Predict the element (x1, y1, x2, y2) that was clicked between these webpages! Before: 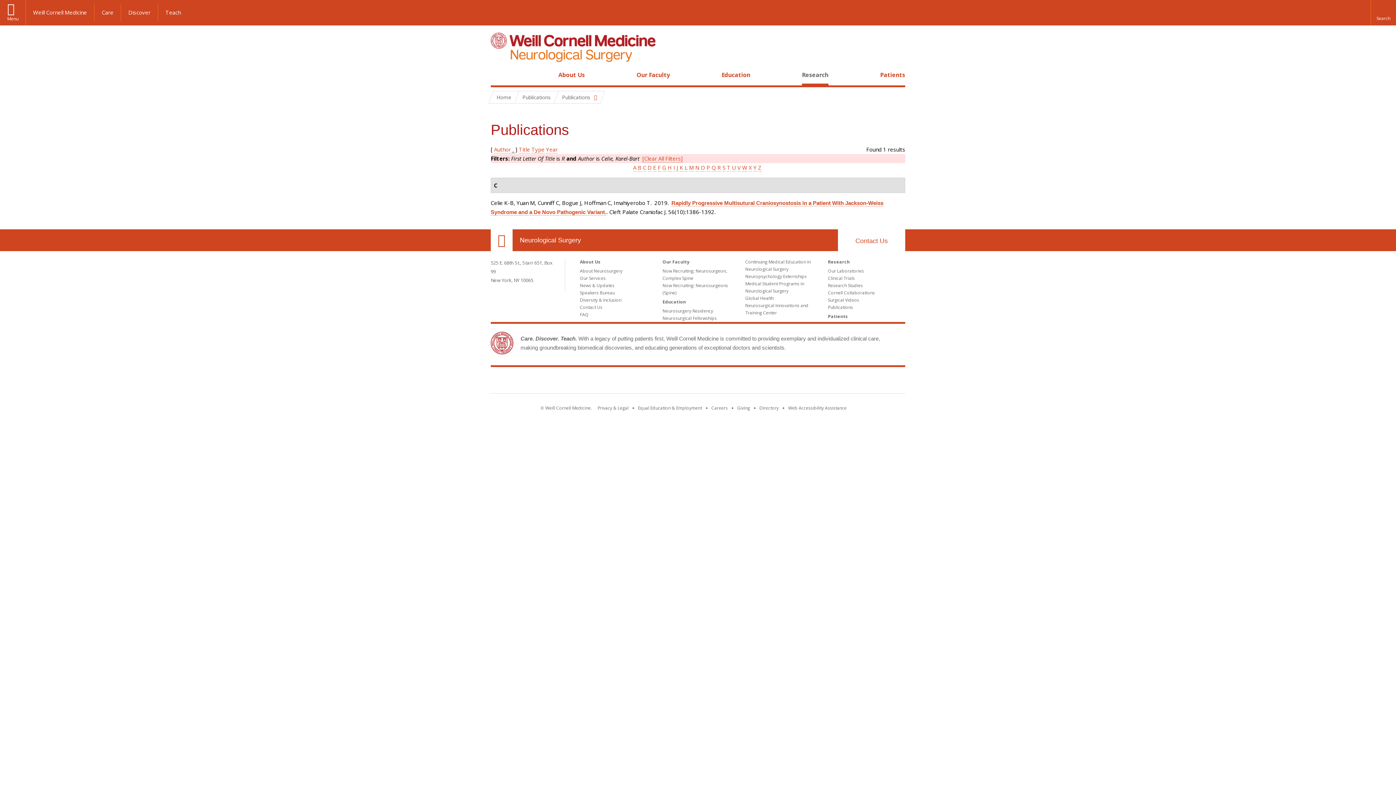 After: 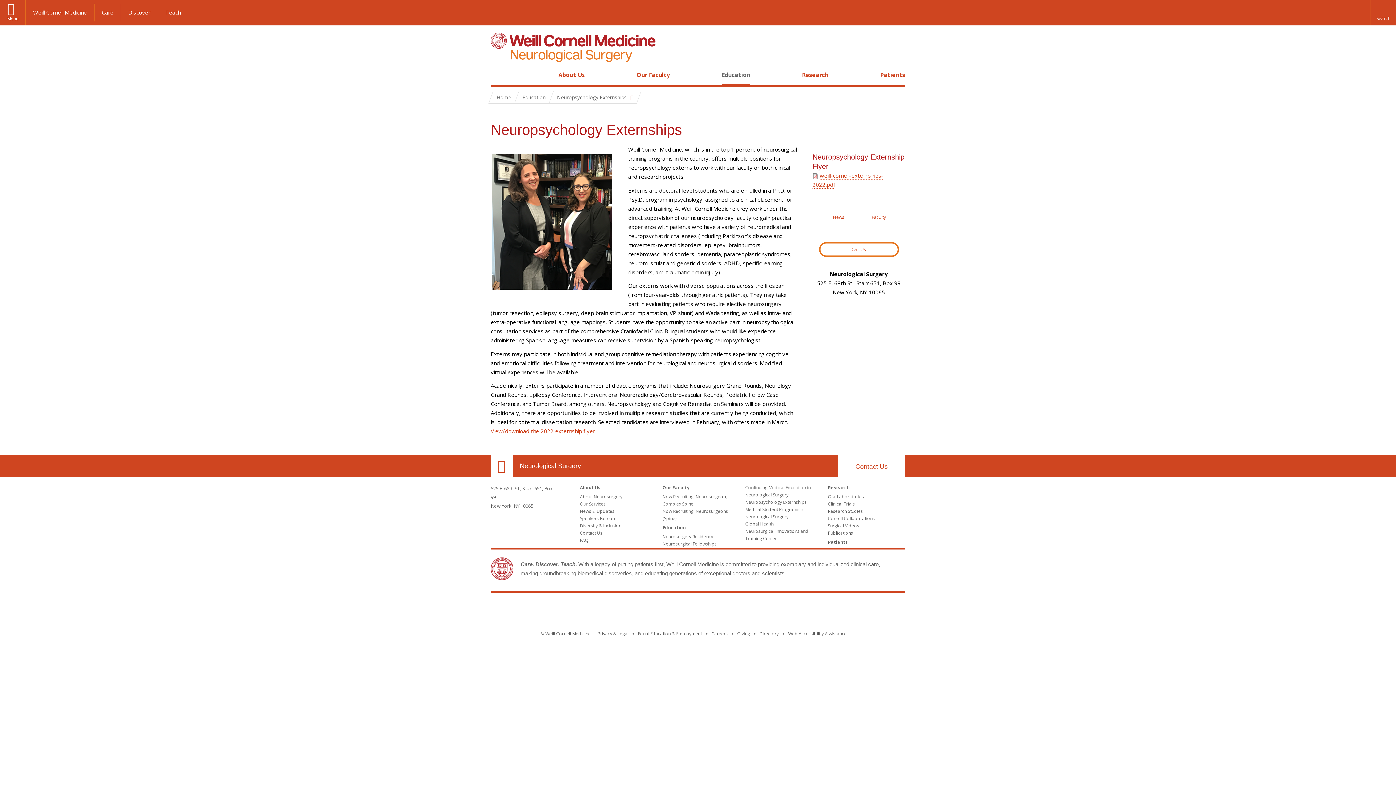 Action: label: Neuropsychology Externships bbox: (745, 273, 806, 279)